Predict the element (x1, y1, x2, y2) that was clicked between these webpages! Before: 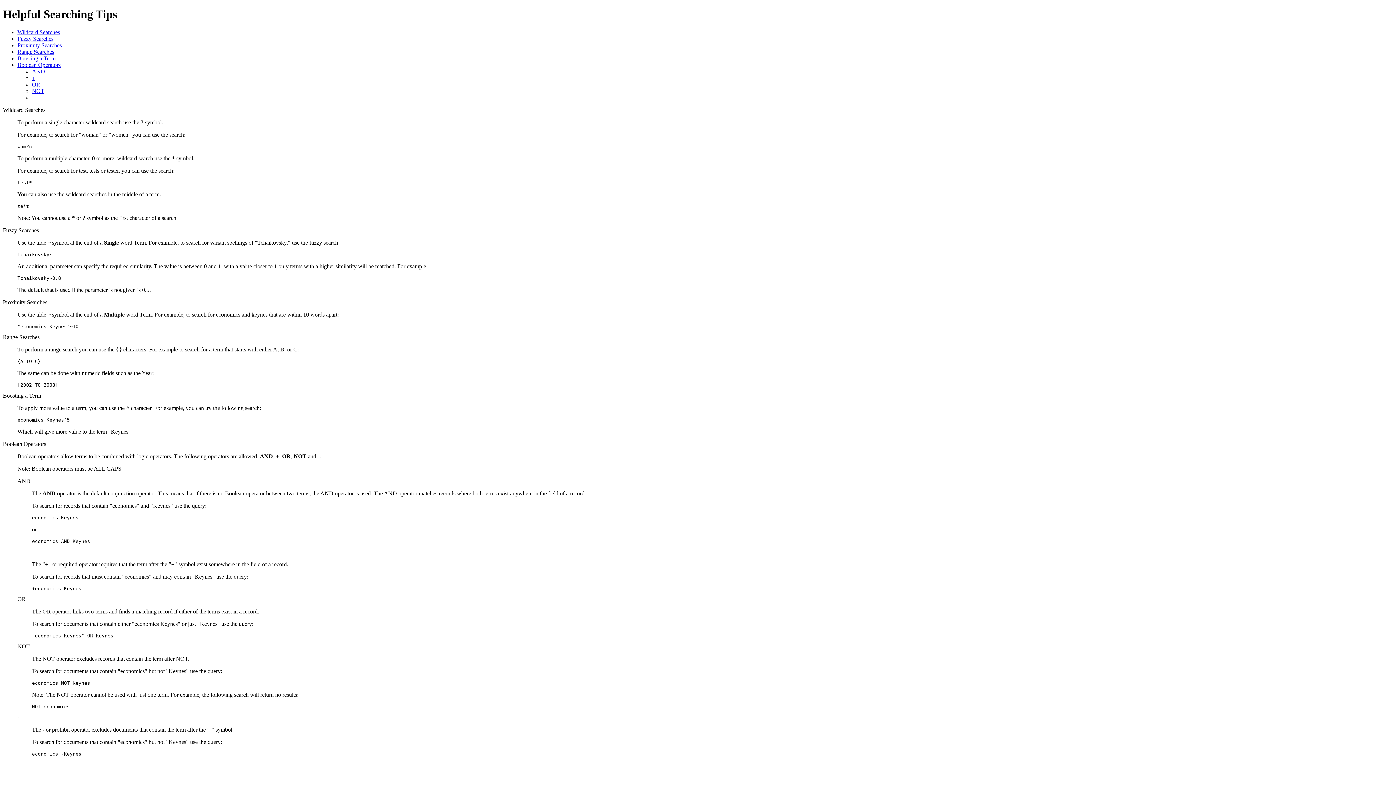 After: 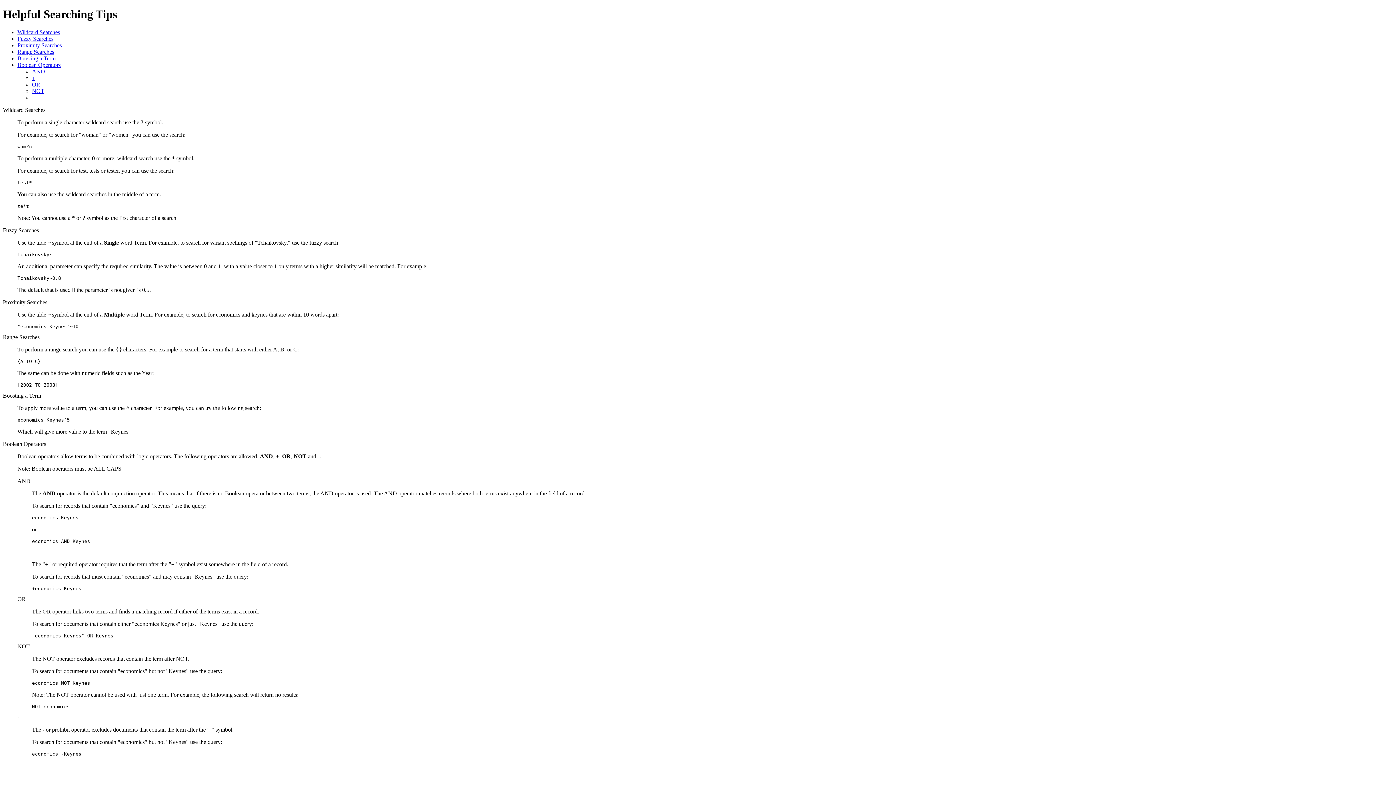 Action: label: OR bbox: (32, 81, 40, 87)